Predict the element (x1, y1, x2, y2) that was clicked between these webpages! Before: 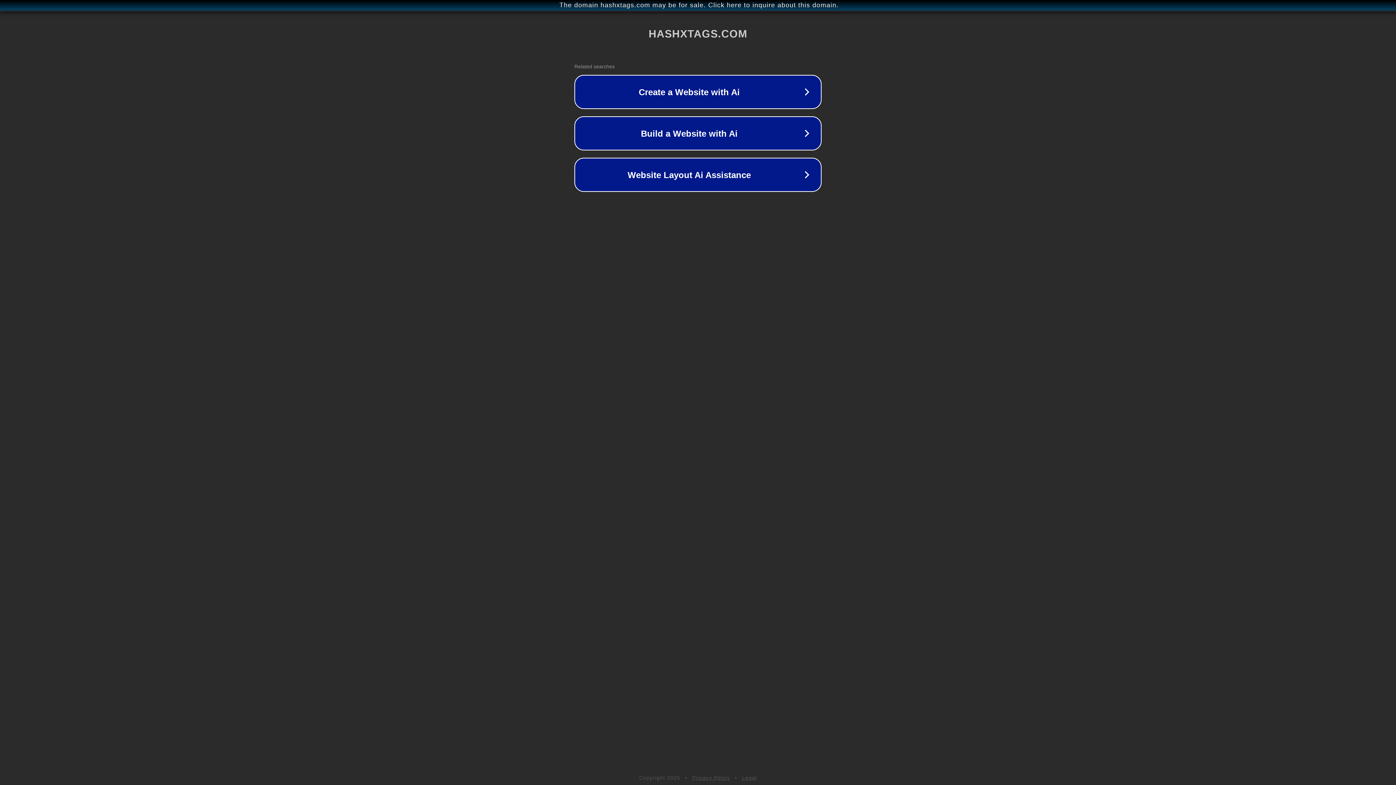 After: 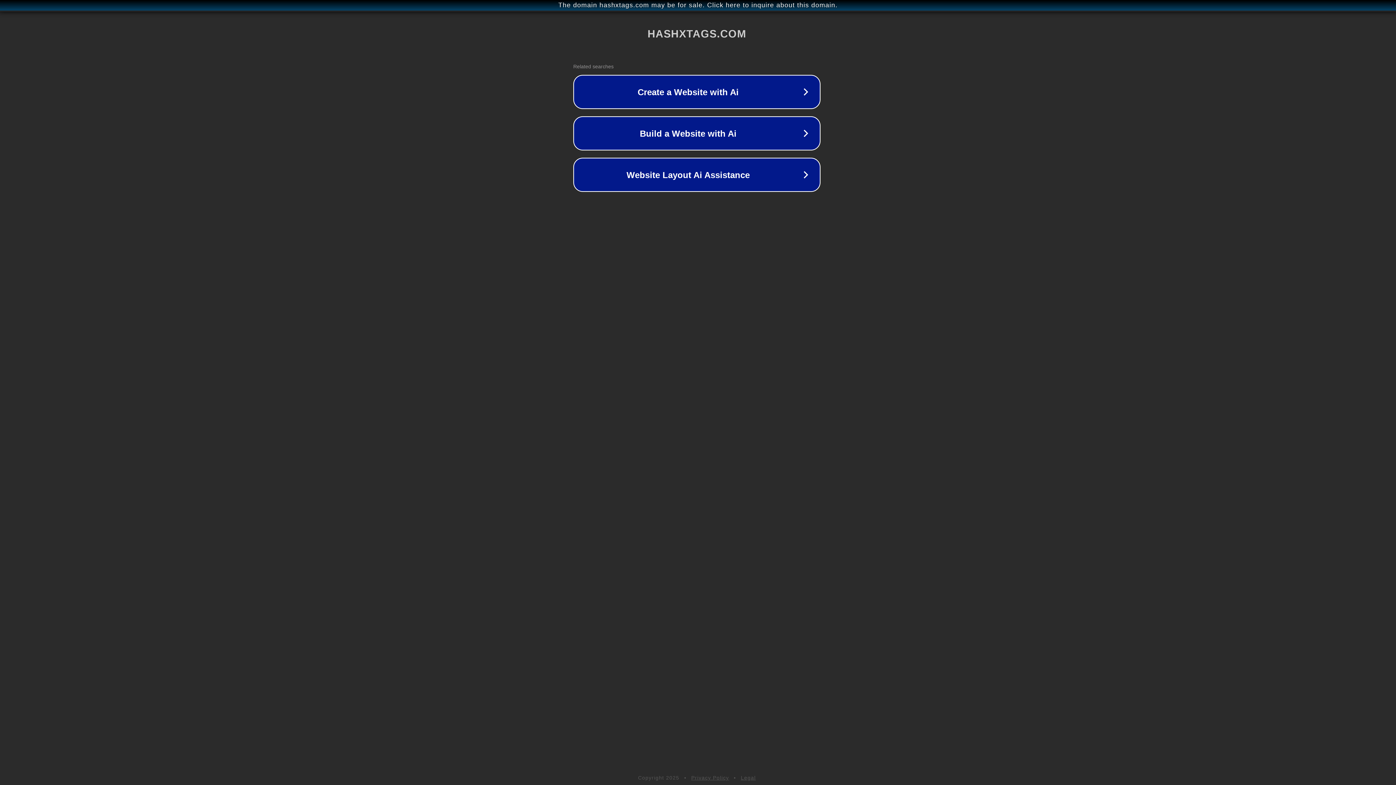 Action: label: The domain hashxtags.com may be for sale. Click here to inquire about this domain. bbox: (1, 1, 1397, 9)